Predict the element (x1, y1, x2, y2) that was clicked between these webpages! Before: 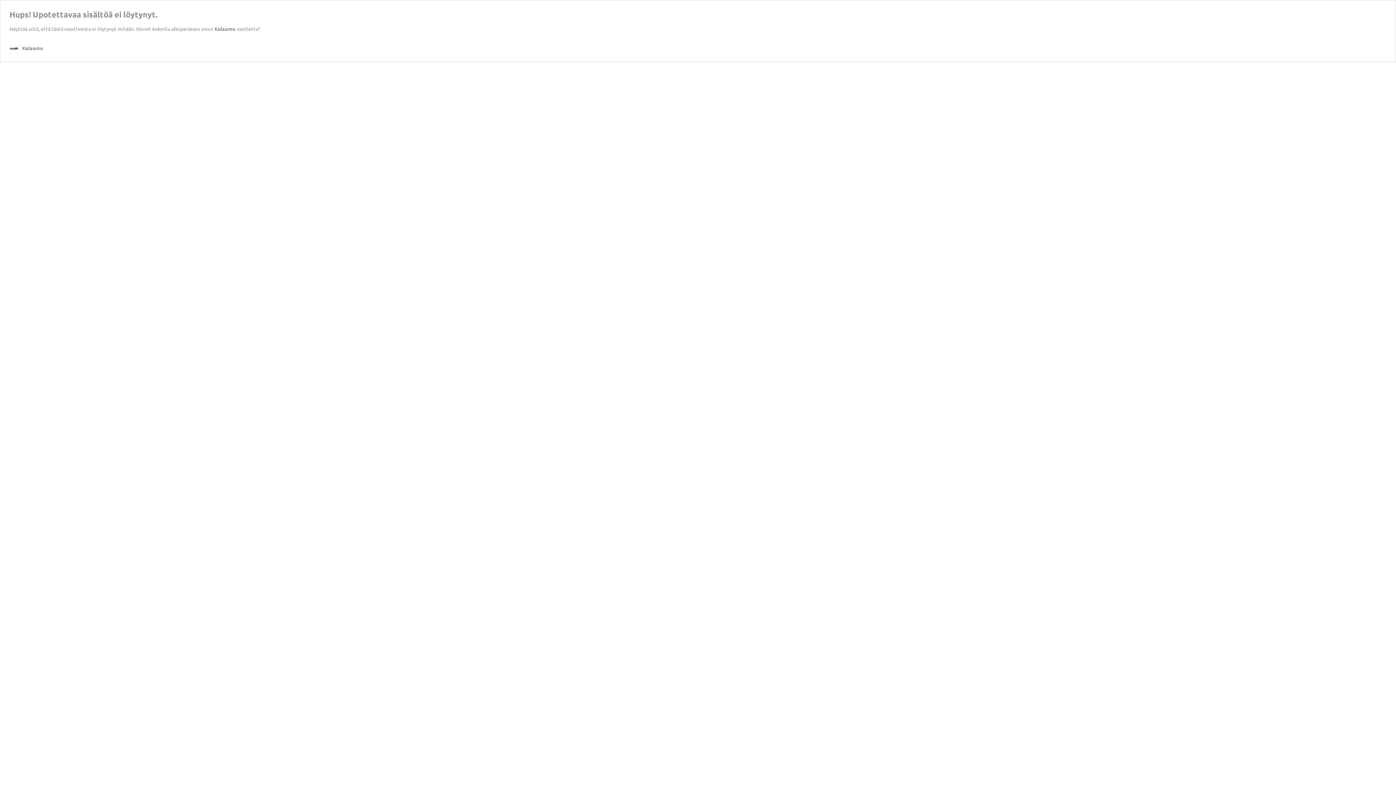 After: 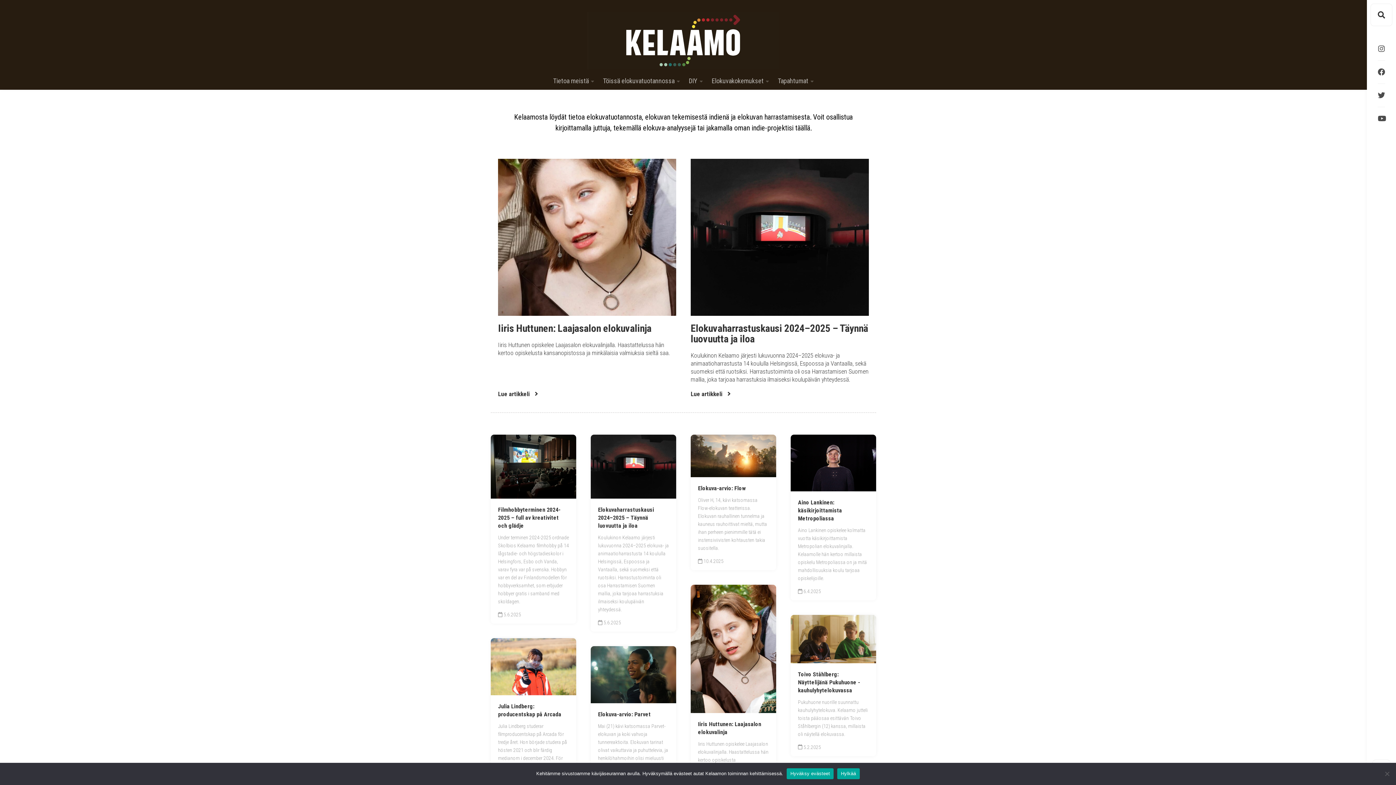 Action: label: Kelaamo bbox: (214, 25, 235, 32)